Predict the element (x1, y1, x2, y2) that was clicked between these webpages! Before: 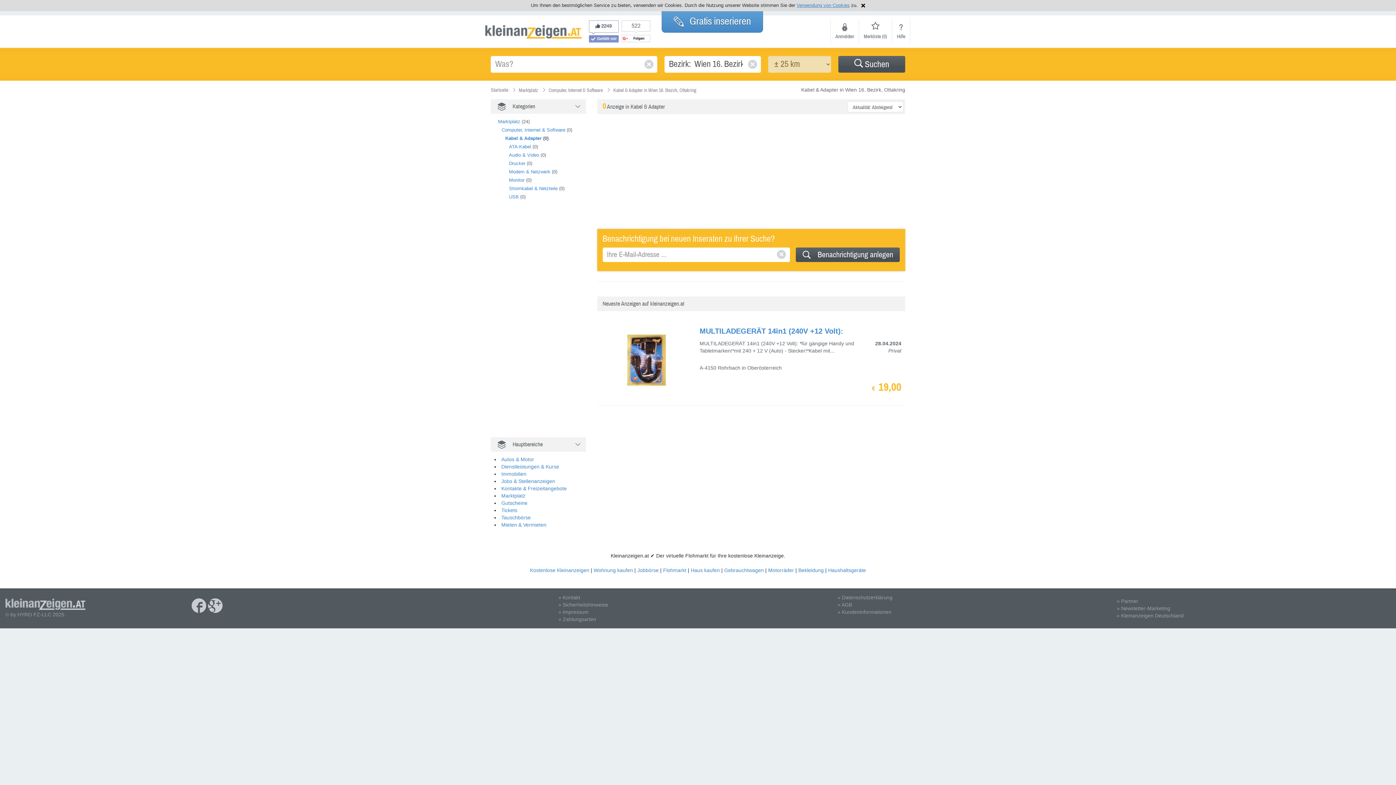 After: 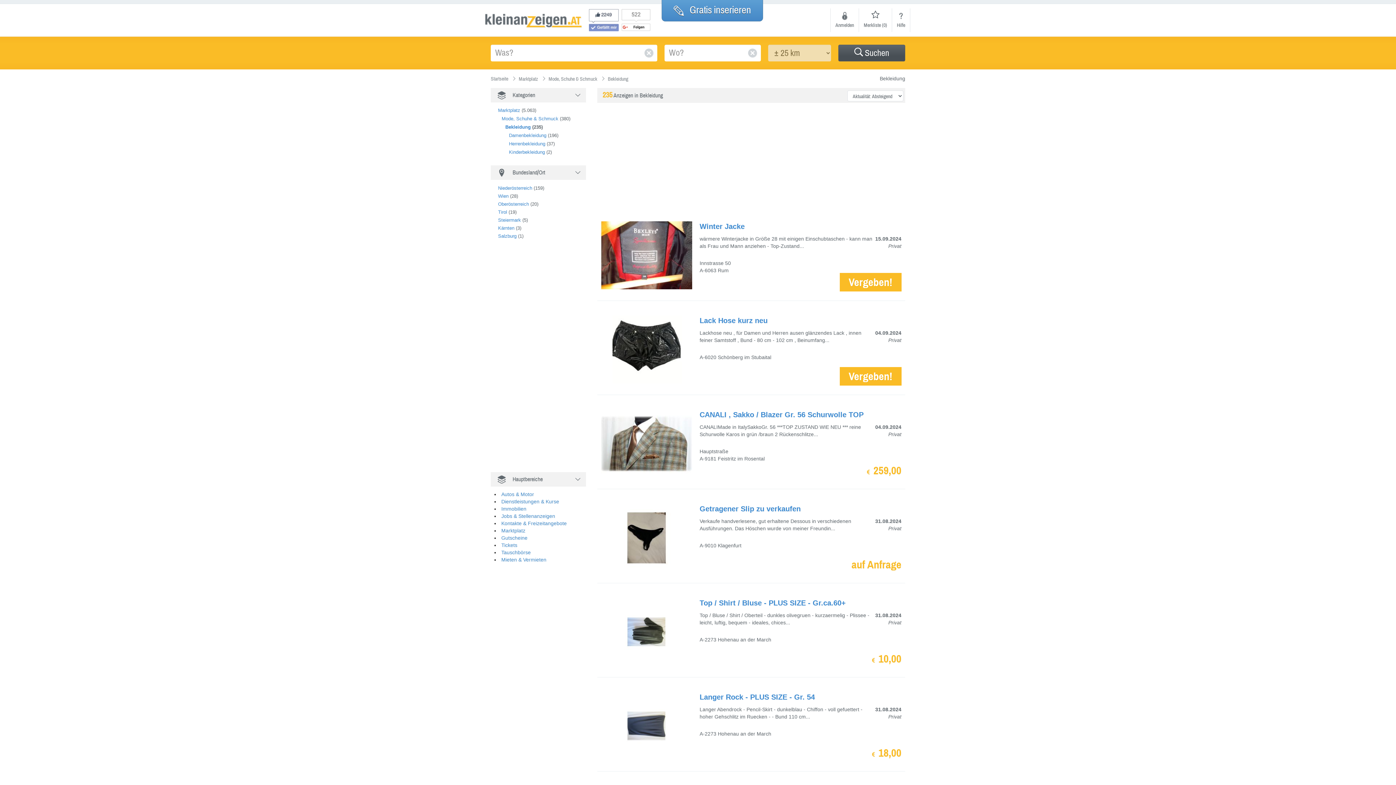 Action: label: Bekleidung bbox: (798, 567, 824, 573)